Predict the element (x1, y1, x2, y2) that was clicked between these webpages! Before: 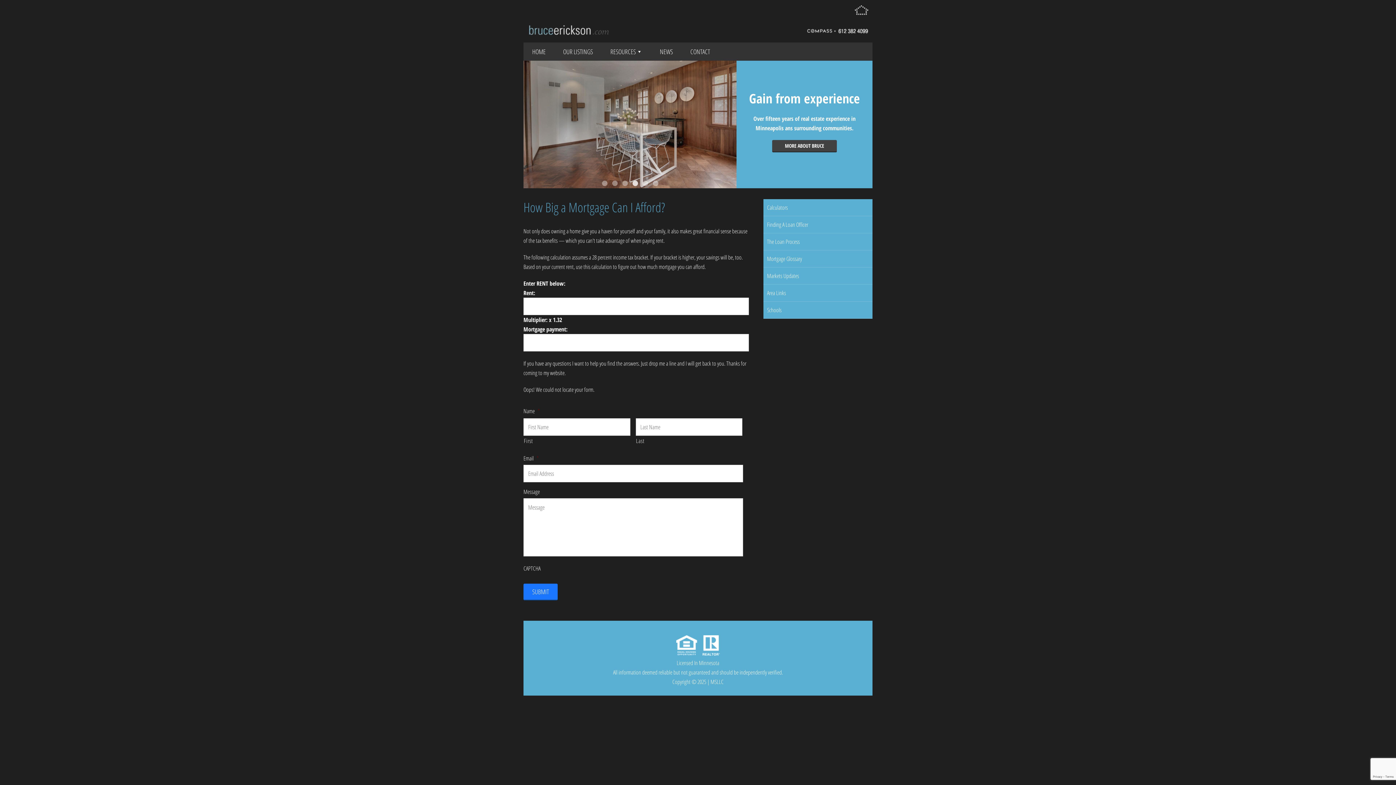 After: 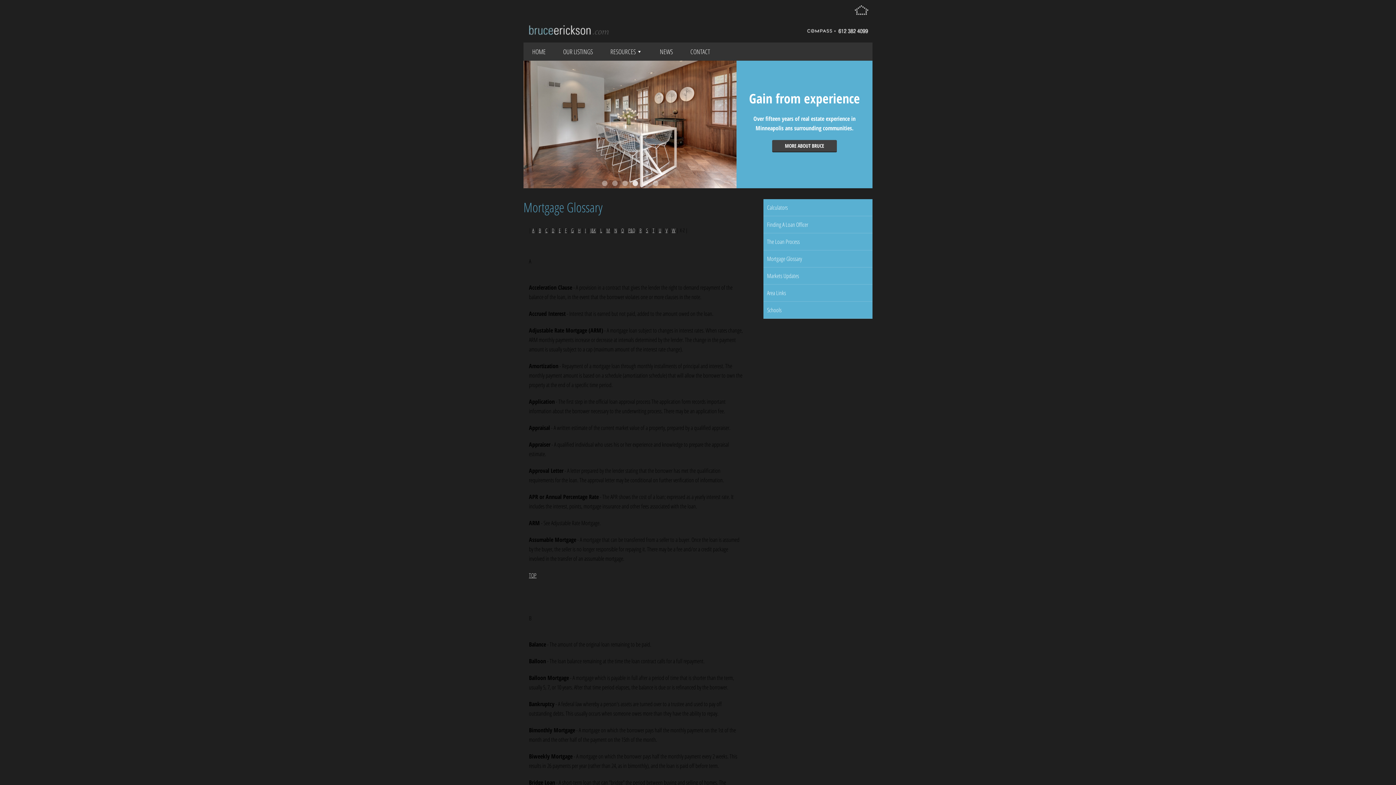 Action: label: Mortgage Glossary bbox: (763, 250, 872, 267)